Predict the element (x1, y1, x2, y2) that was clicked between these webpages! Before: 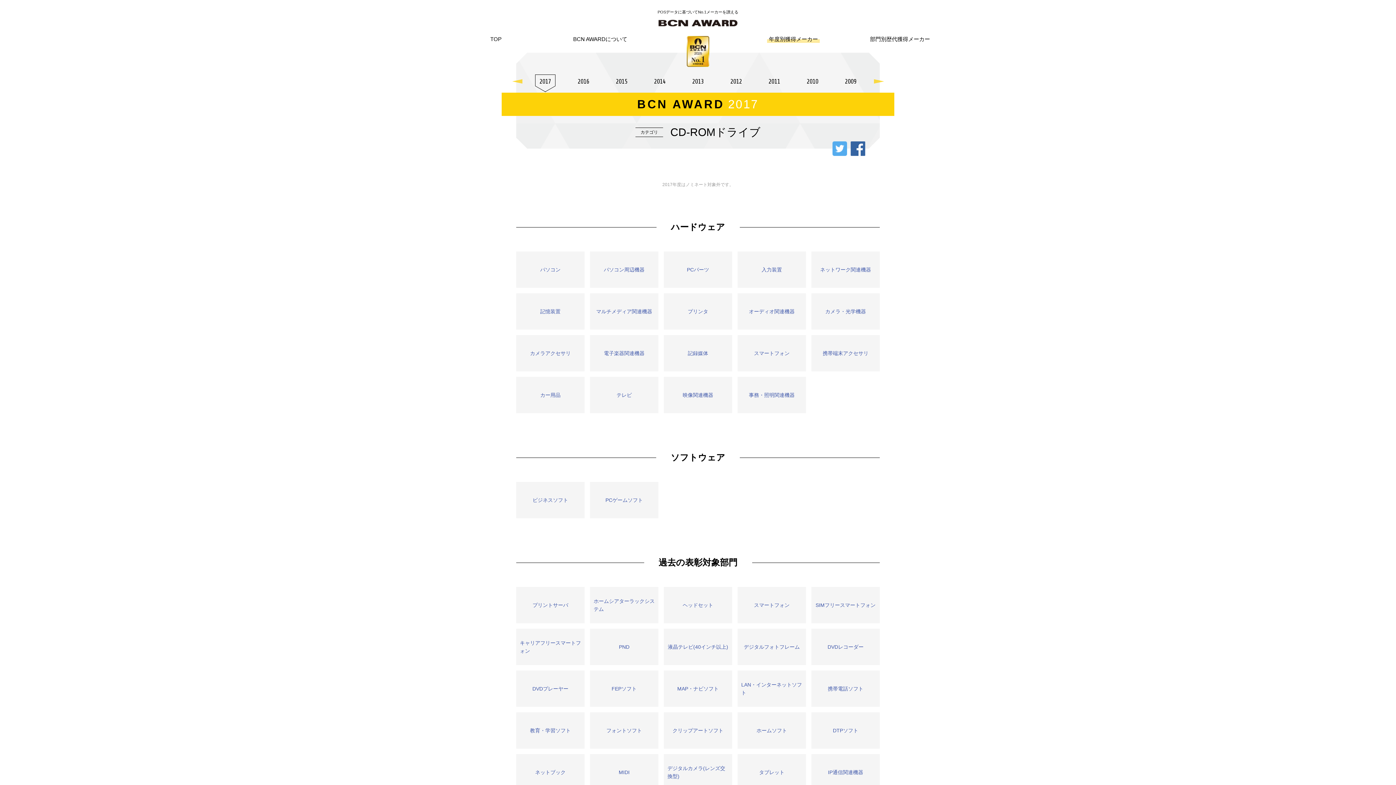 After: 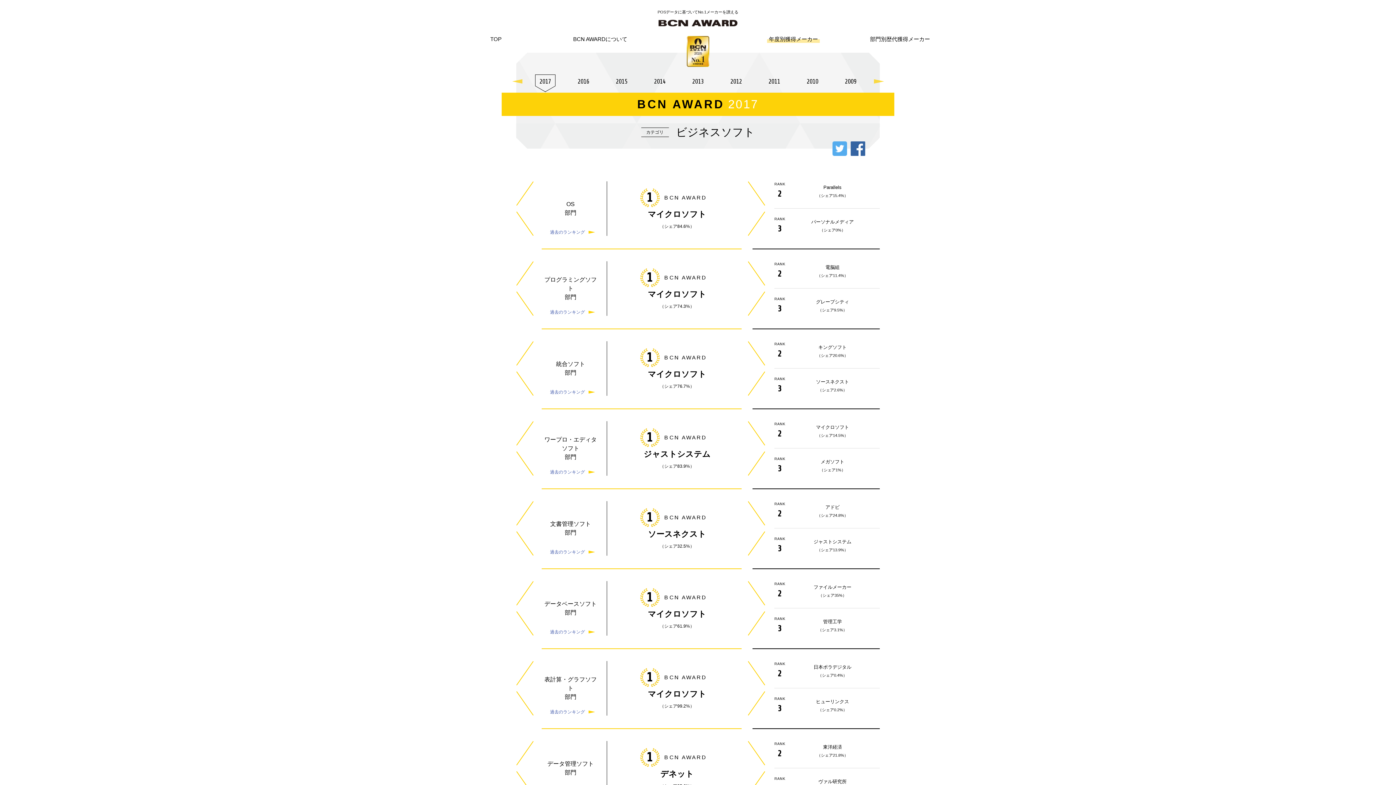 Action: bbox: (516, 482, 584, 518) label: ビジネスソフト